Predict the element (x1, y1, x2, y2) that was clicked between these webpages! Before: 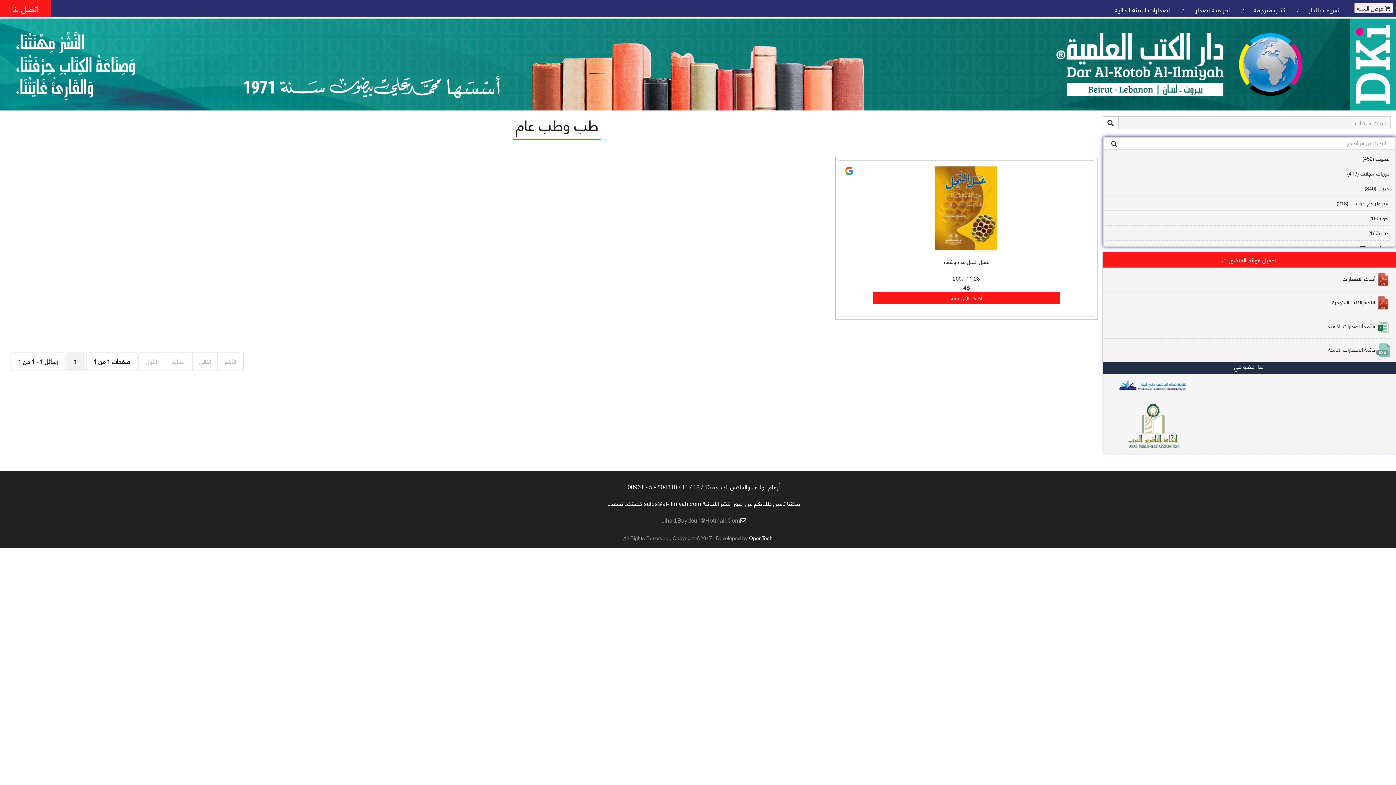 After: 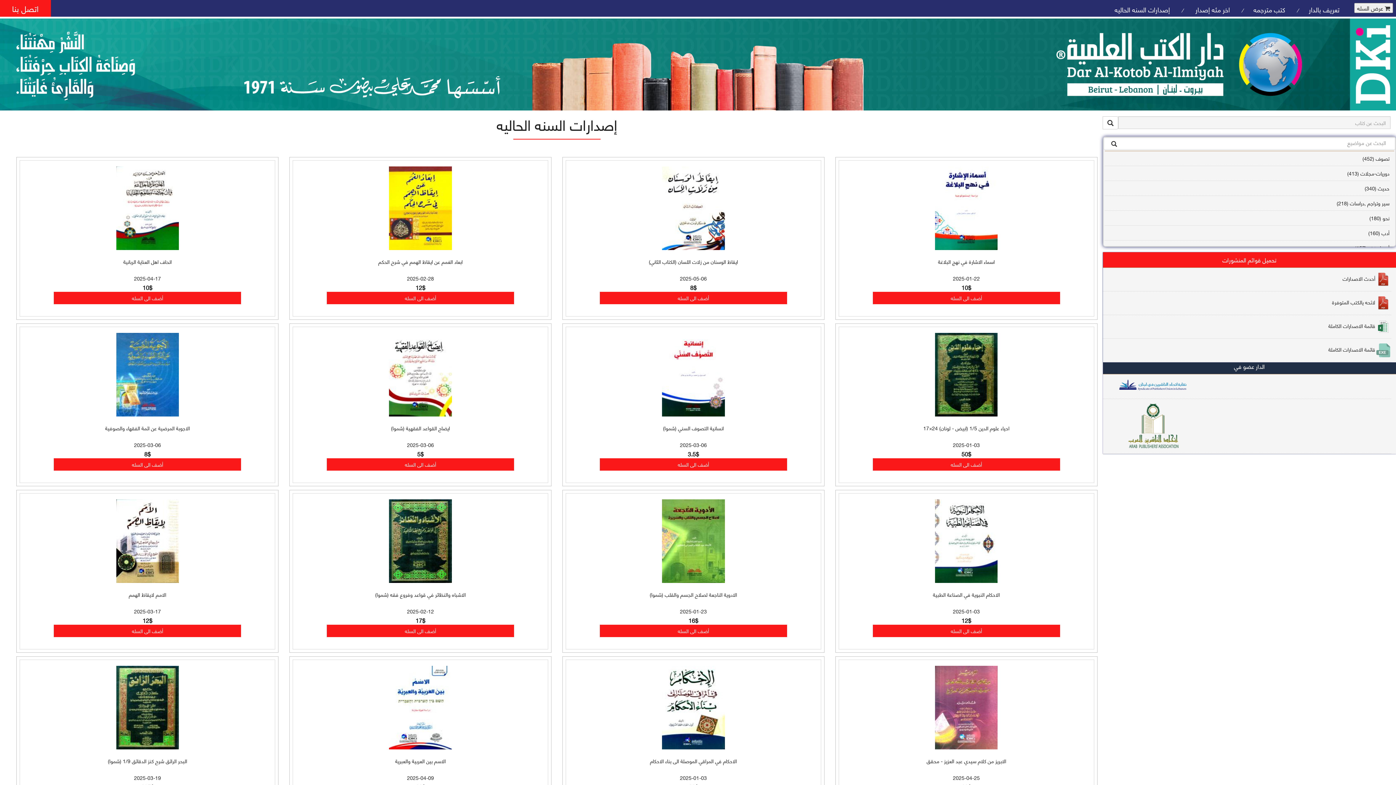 Action: bbox: (1114, 3, 1170, 15) label: إصدارات السنه الحاليه